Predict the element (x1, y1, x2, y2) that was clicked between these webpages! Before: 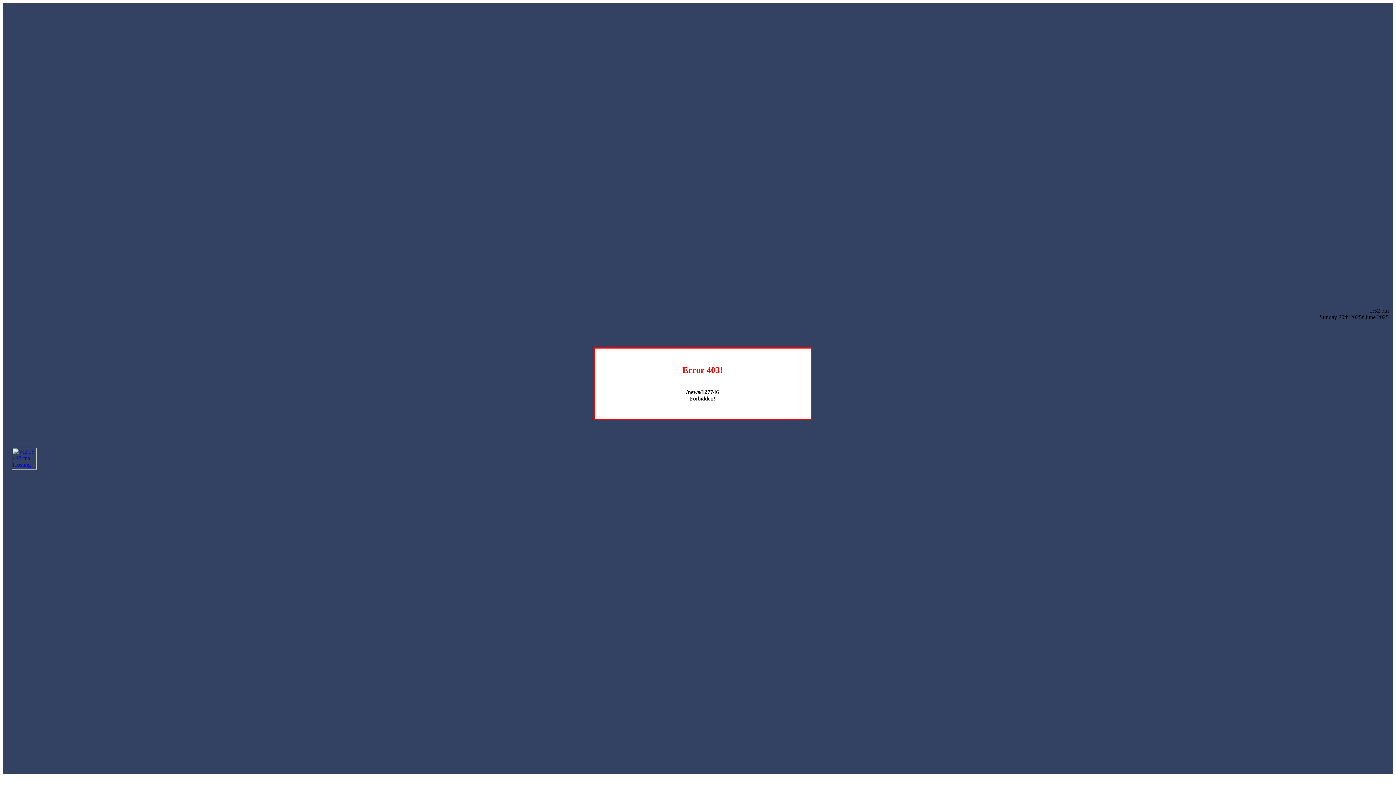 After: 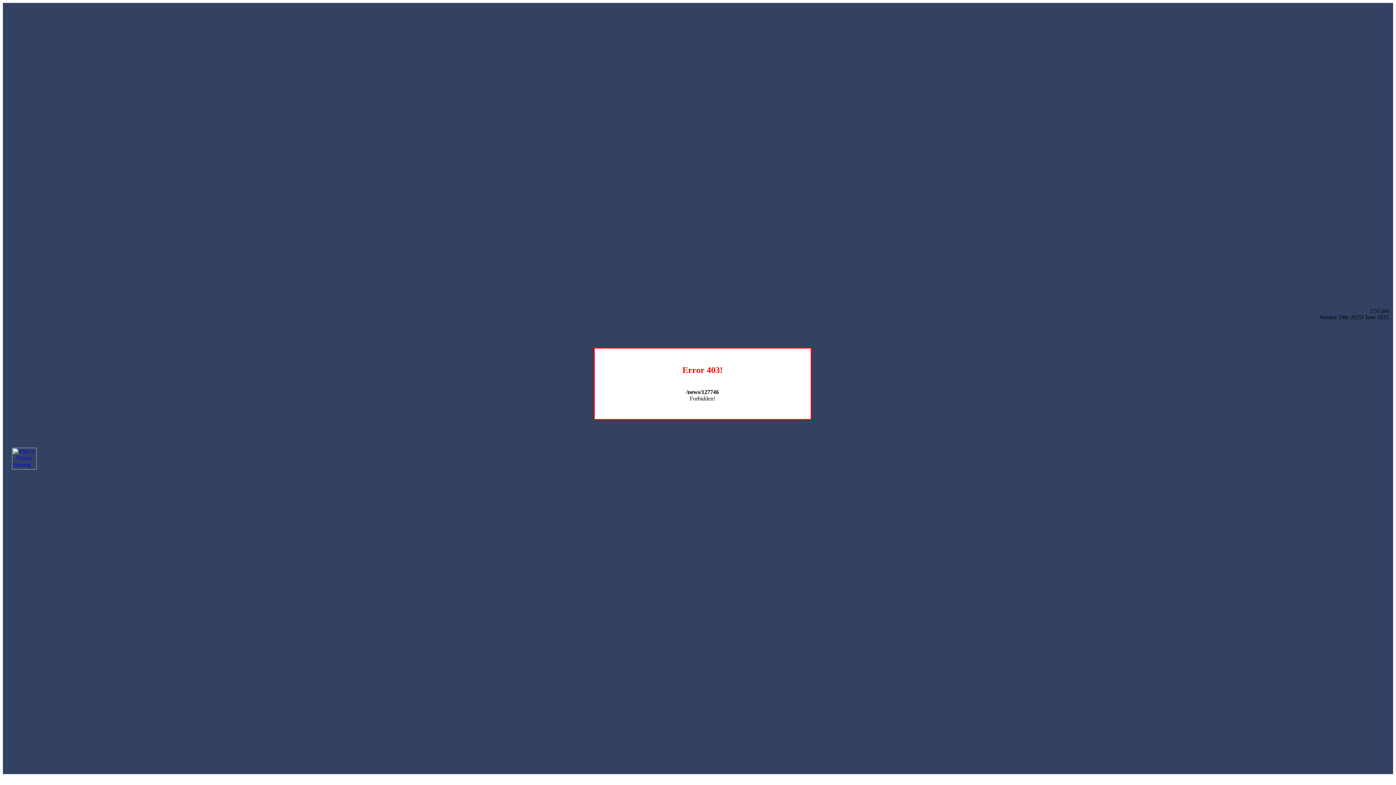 Action: bbox: (12, 464, 36, 470)